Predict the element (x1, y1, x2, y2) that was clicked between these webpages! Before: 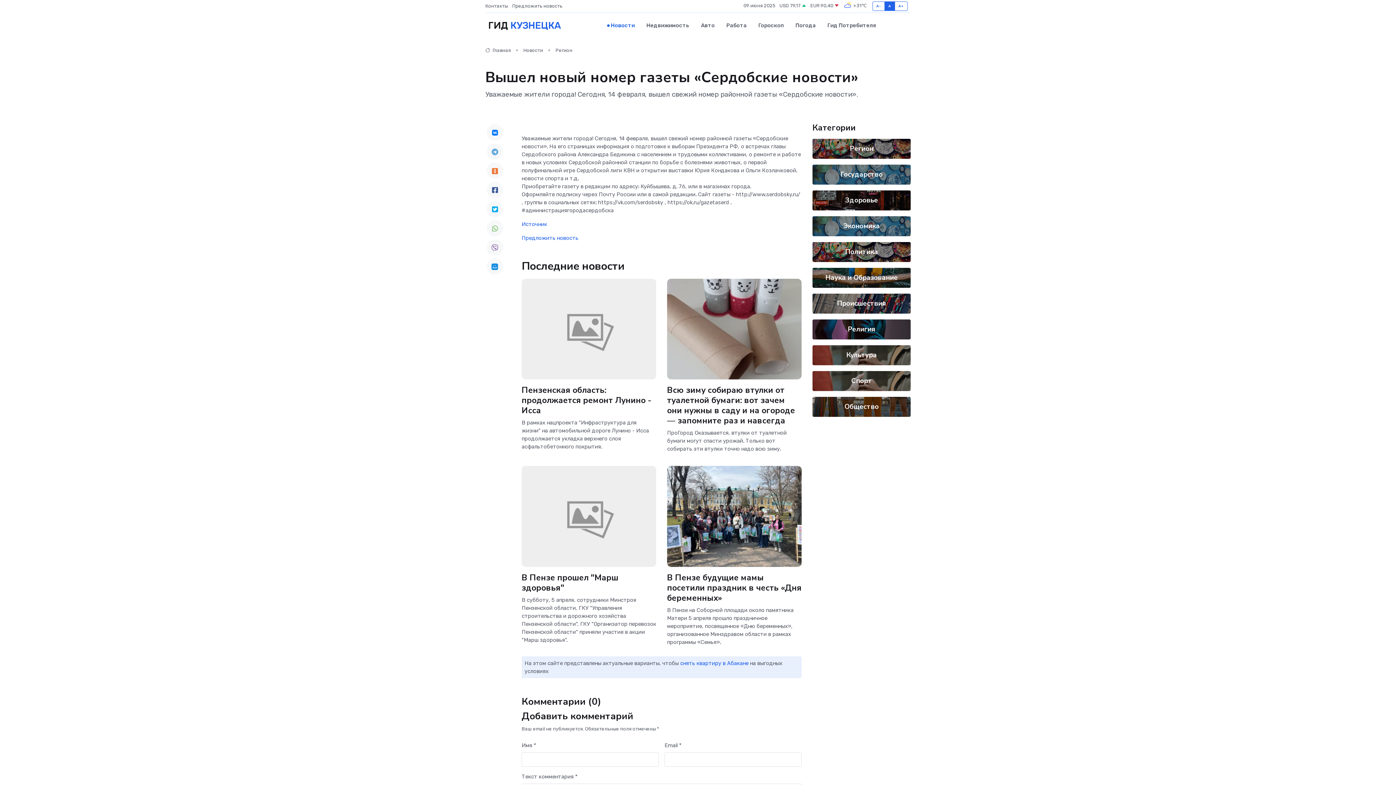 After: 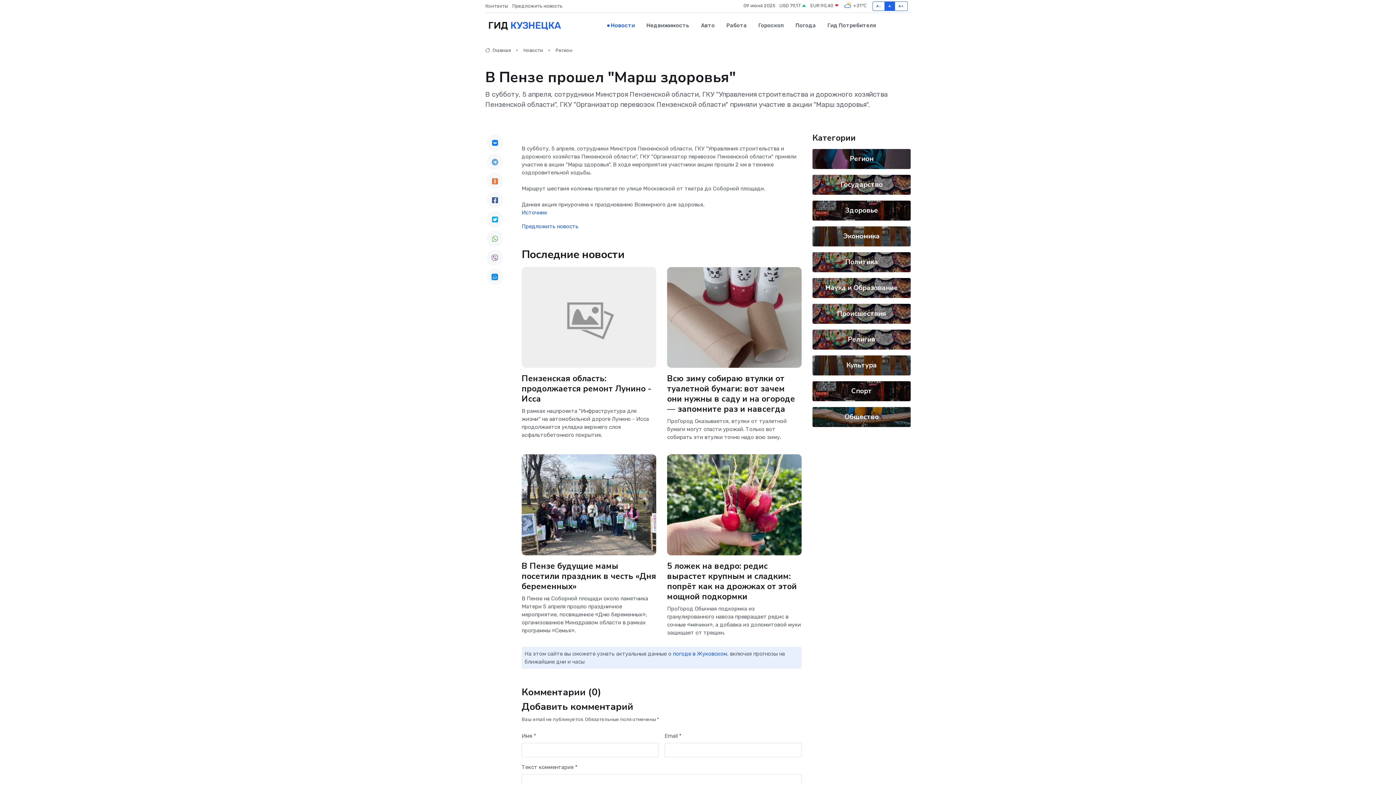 Action: label: В Пензе прошел "Марш здоровья" bbox: (521, 572, 618, 593)